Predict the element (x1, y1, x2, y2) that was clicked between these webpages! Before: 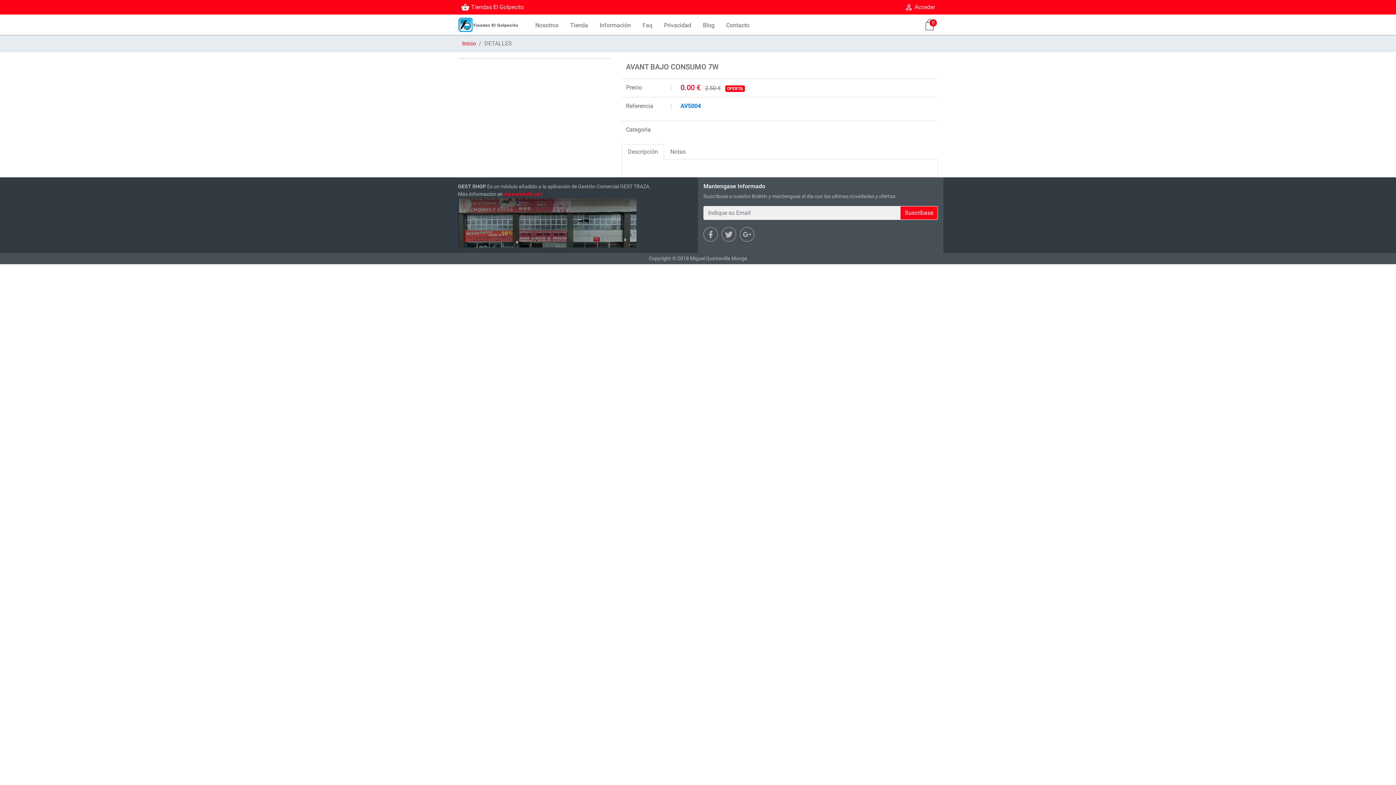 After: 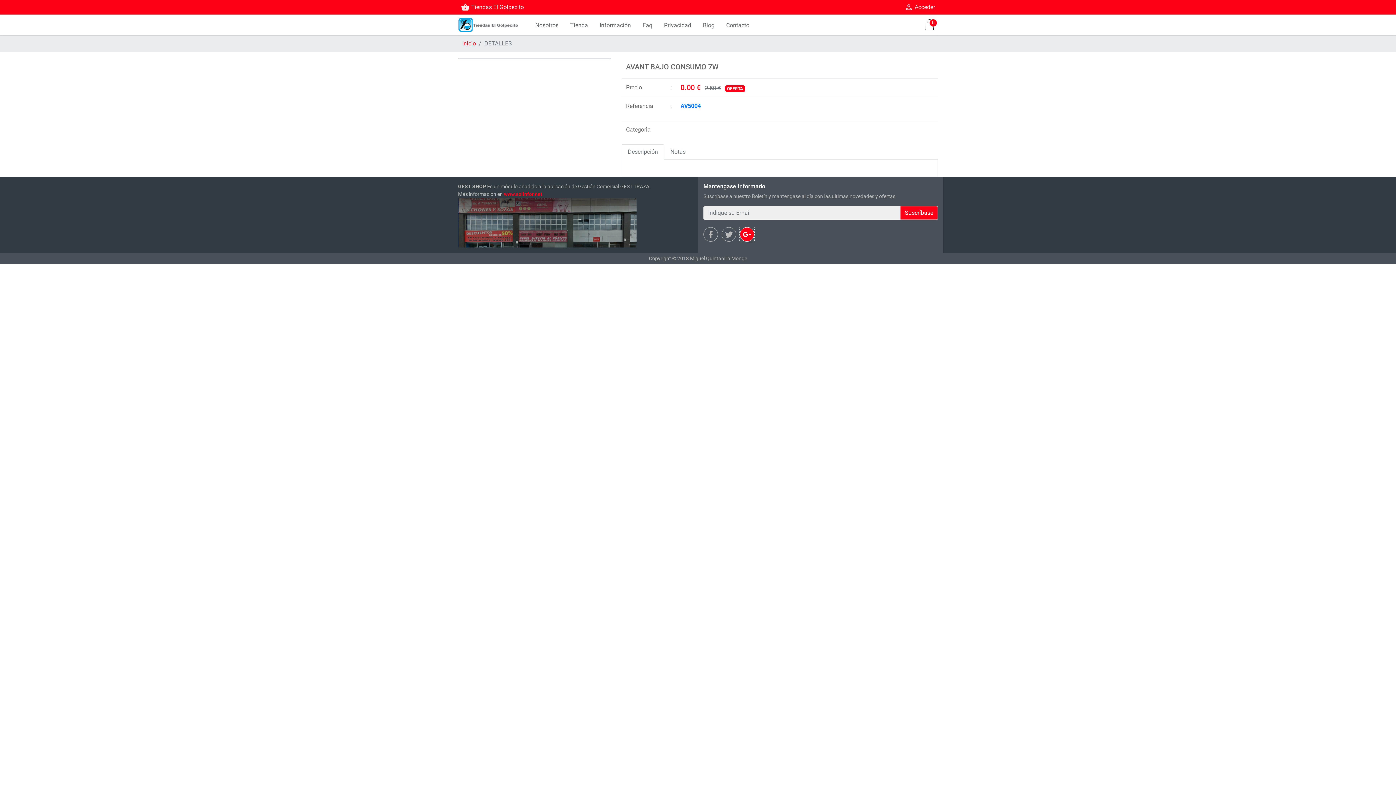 Action: bbox: (740, 227, 754, 241)